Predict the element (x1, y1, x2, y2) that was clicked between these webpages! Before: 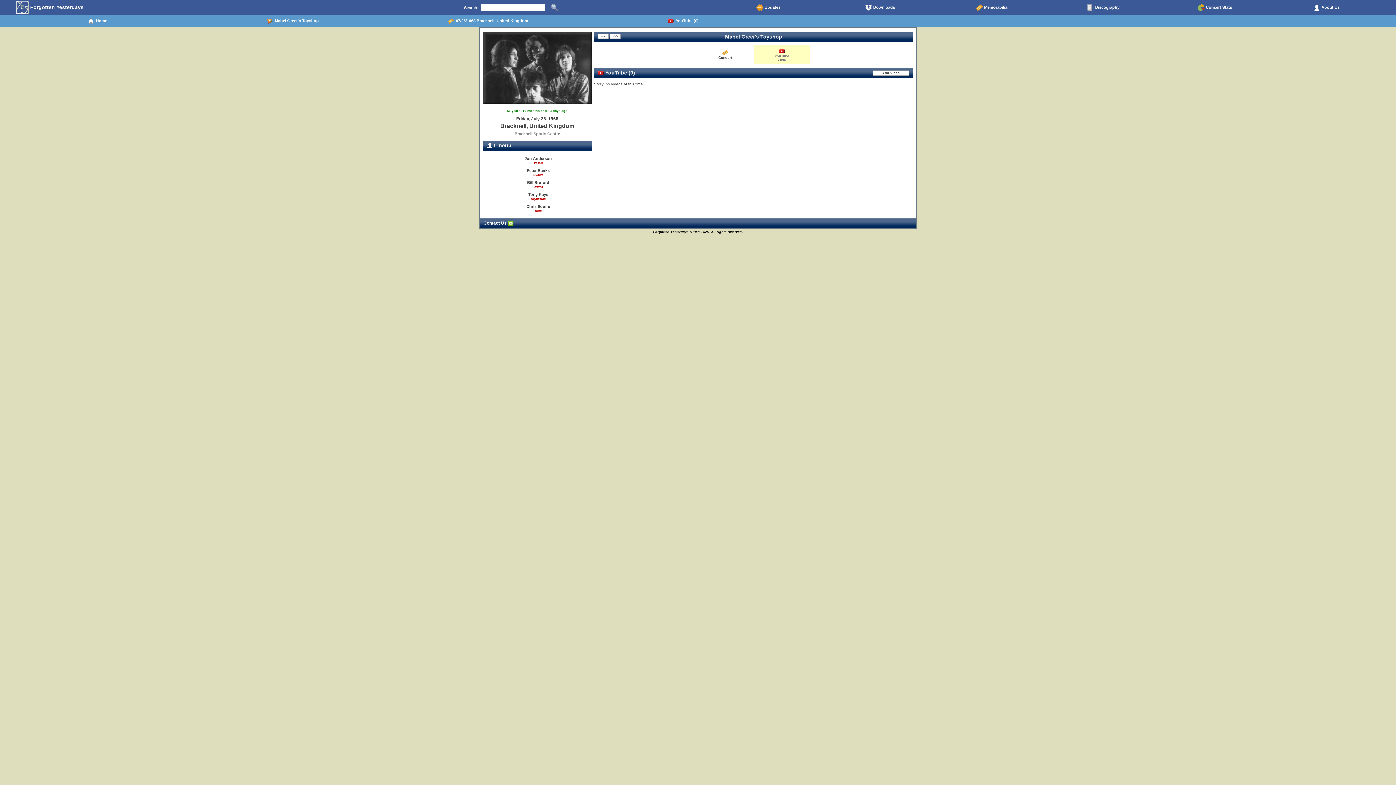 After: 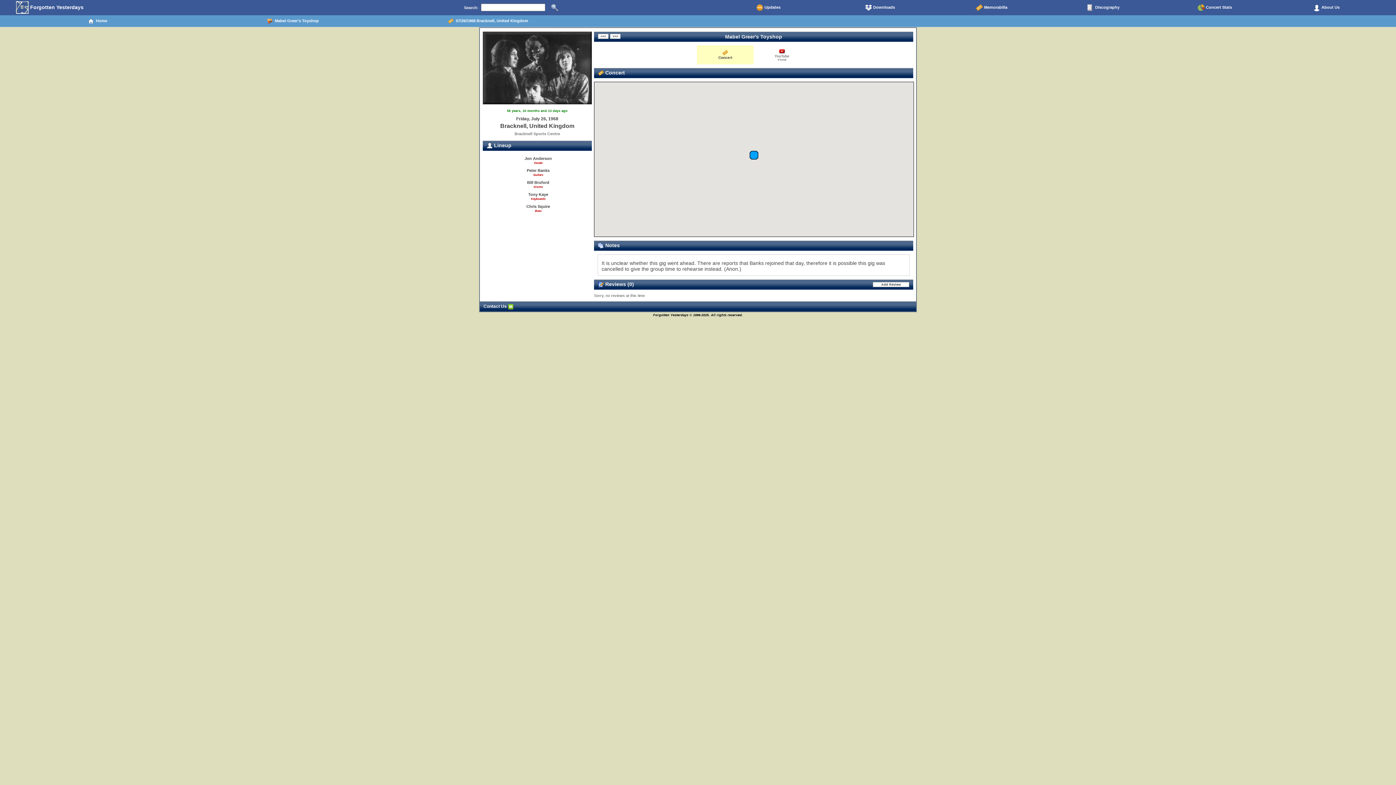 Action: label:   07/26/1968 Bracknell, United Kingdom bbox: (390, 16, 585, 25)